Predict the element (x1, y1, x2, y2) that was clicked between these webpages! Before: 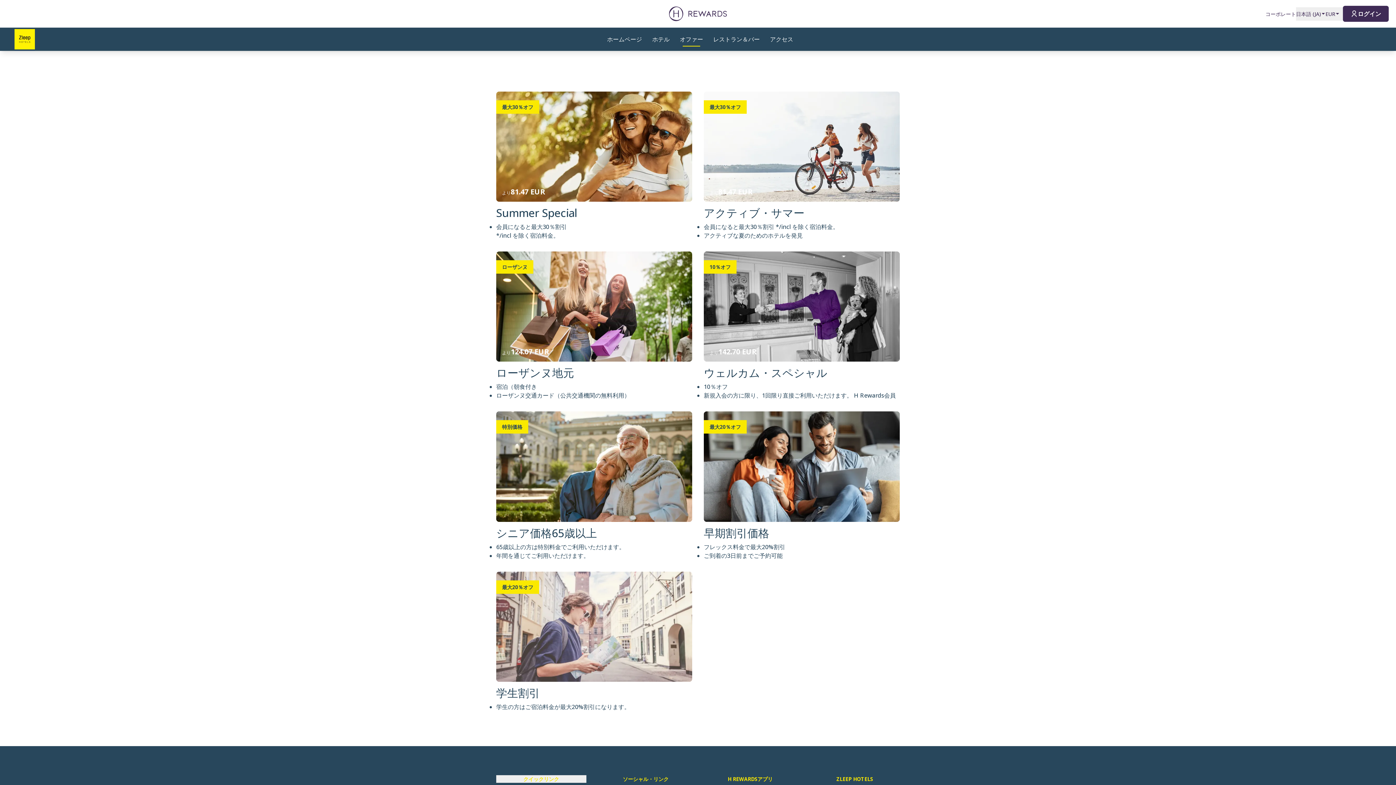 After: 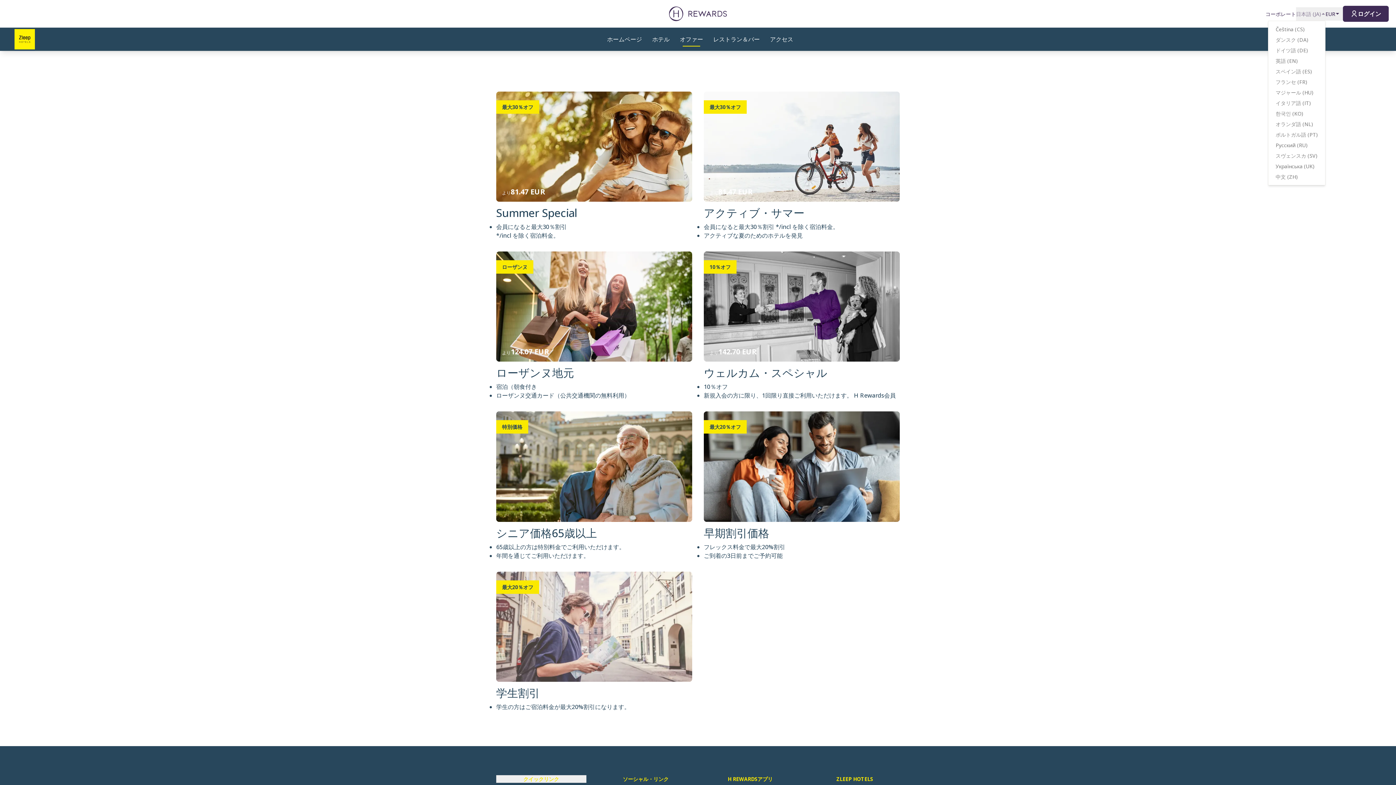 Action: label: 日本語 (JA) bbox: (1296, 7, 1325, 20)